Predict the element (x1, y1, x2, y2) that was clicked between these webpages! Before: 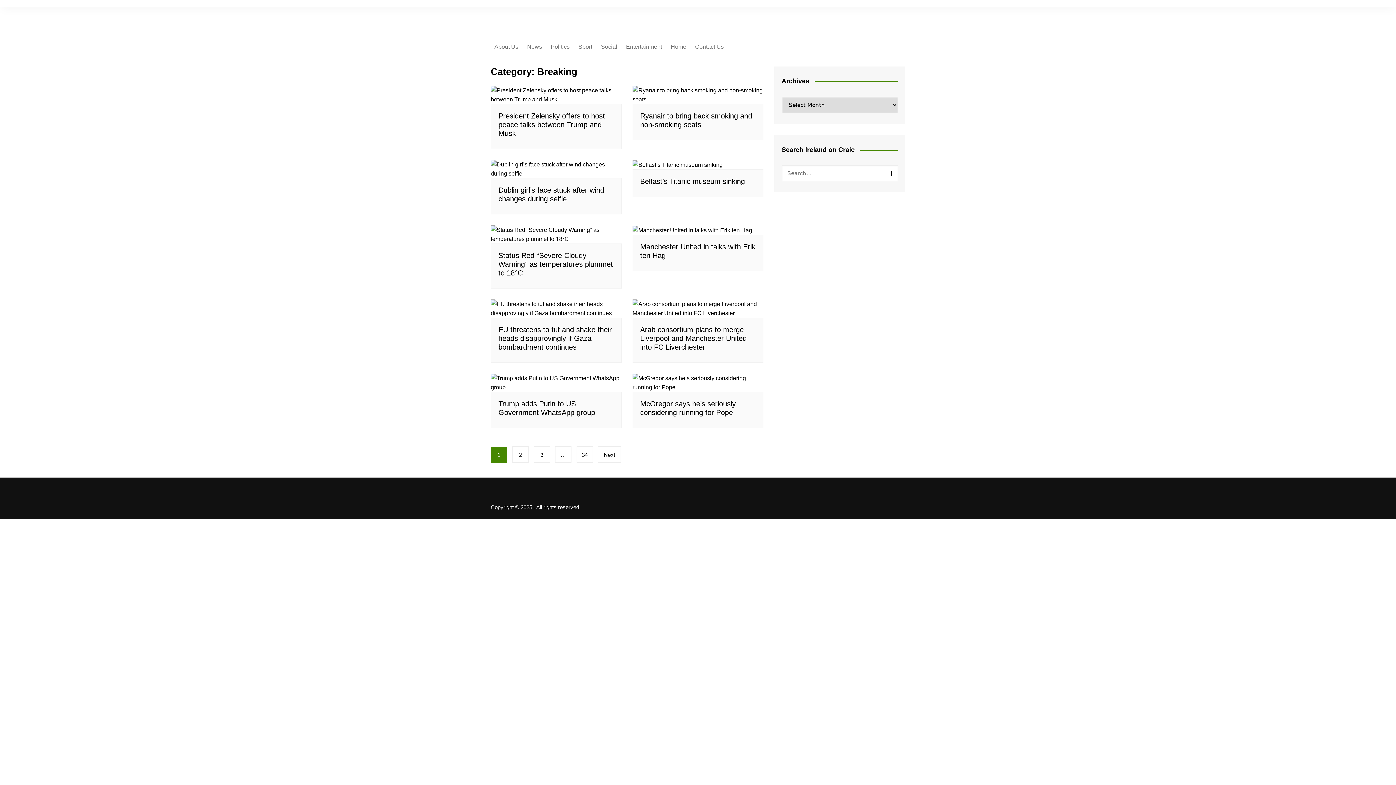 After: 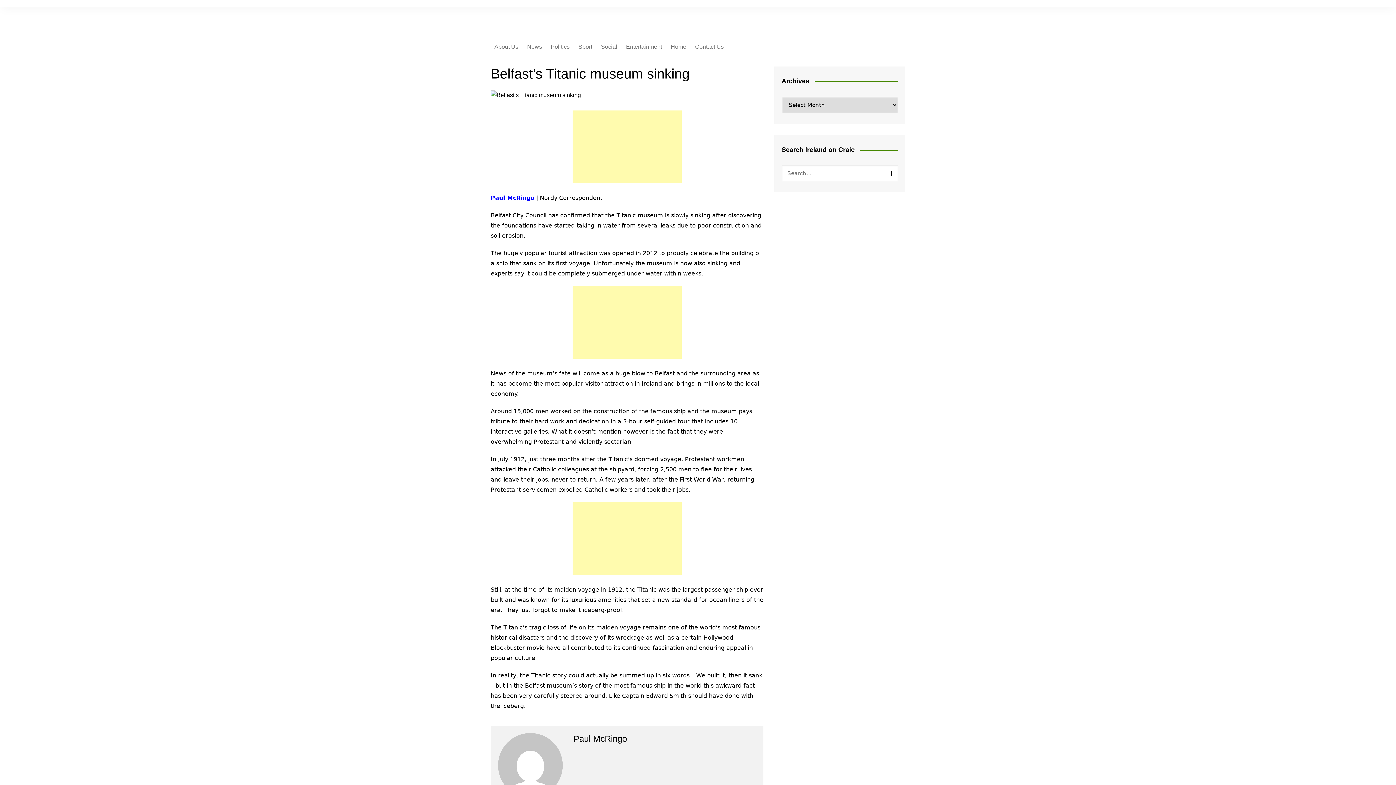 Action: bbox: (640, 177, 745, 185) label: Belfast’s Titanic museum sinking